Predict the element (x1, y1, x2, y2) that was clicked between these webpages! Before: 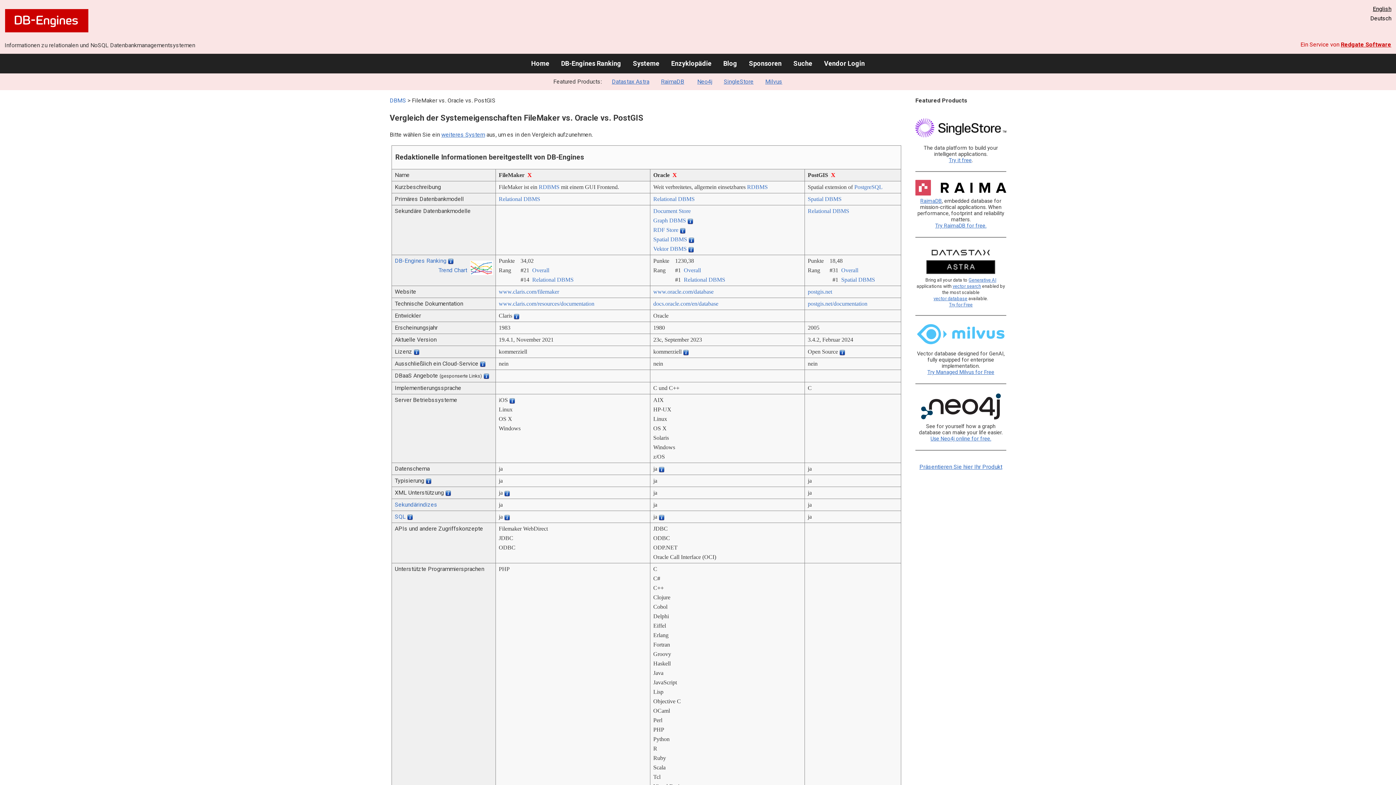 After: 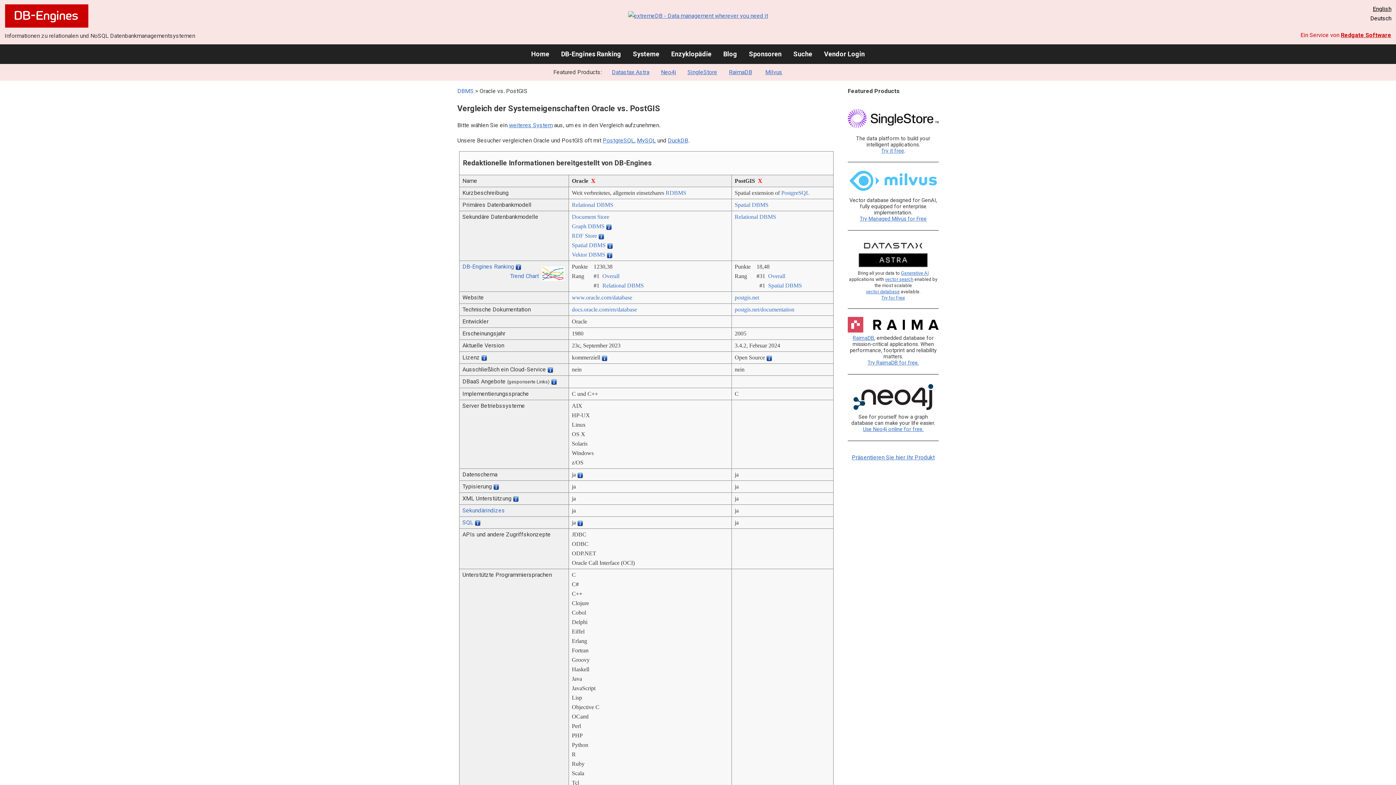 Action: label: X bbox: (527, 172, 532, 178)